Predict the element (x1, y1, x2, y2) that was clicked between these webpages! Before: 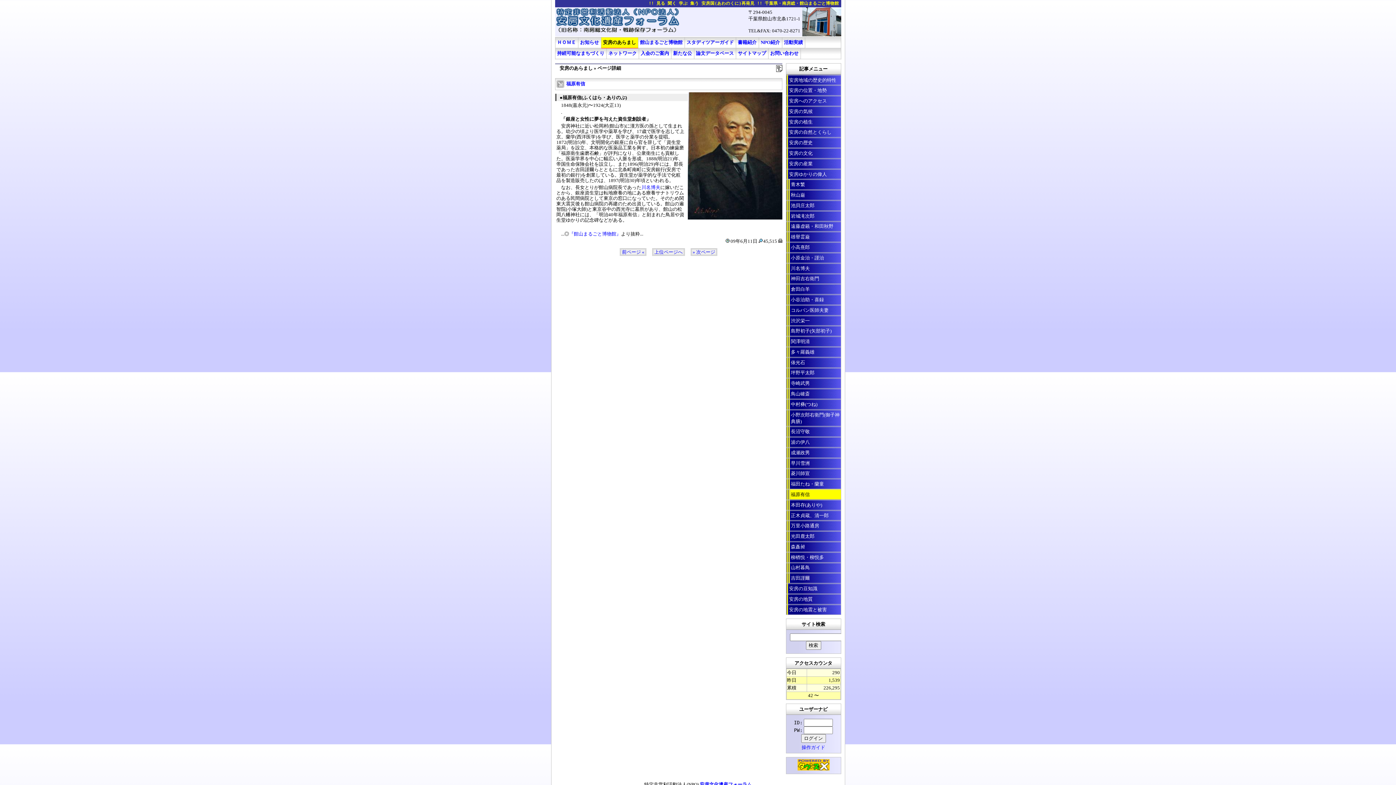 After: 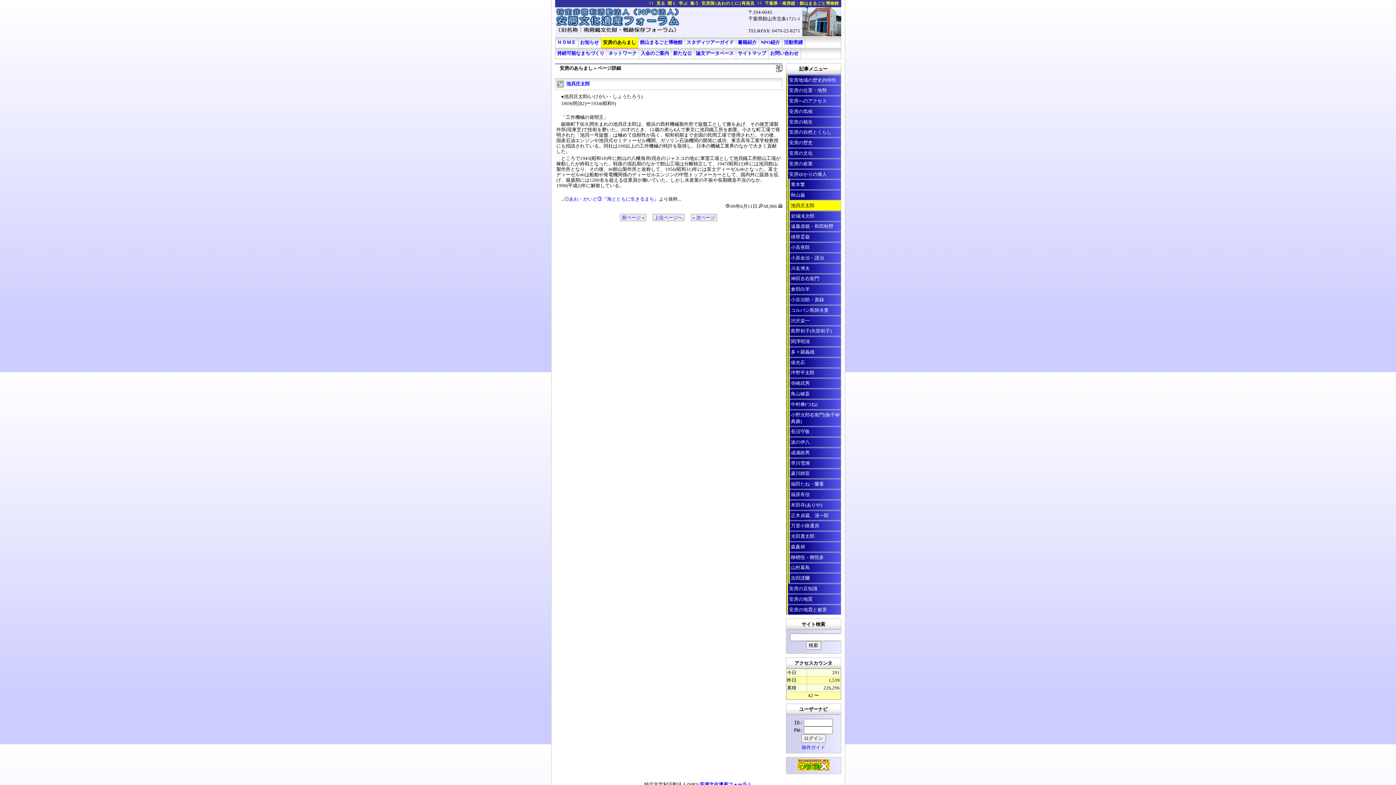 Action: label: 池貝庄太郎 bbox: (786, 200, 840, 210)